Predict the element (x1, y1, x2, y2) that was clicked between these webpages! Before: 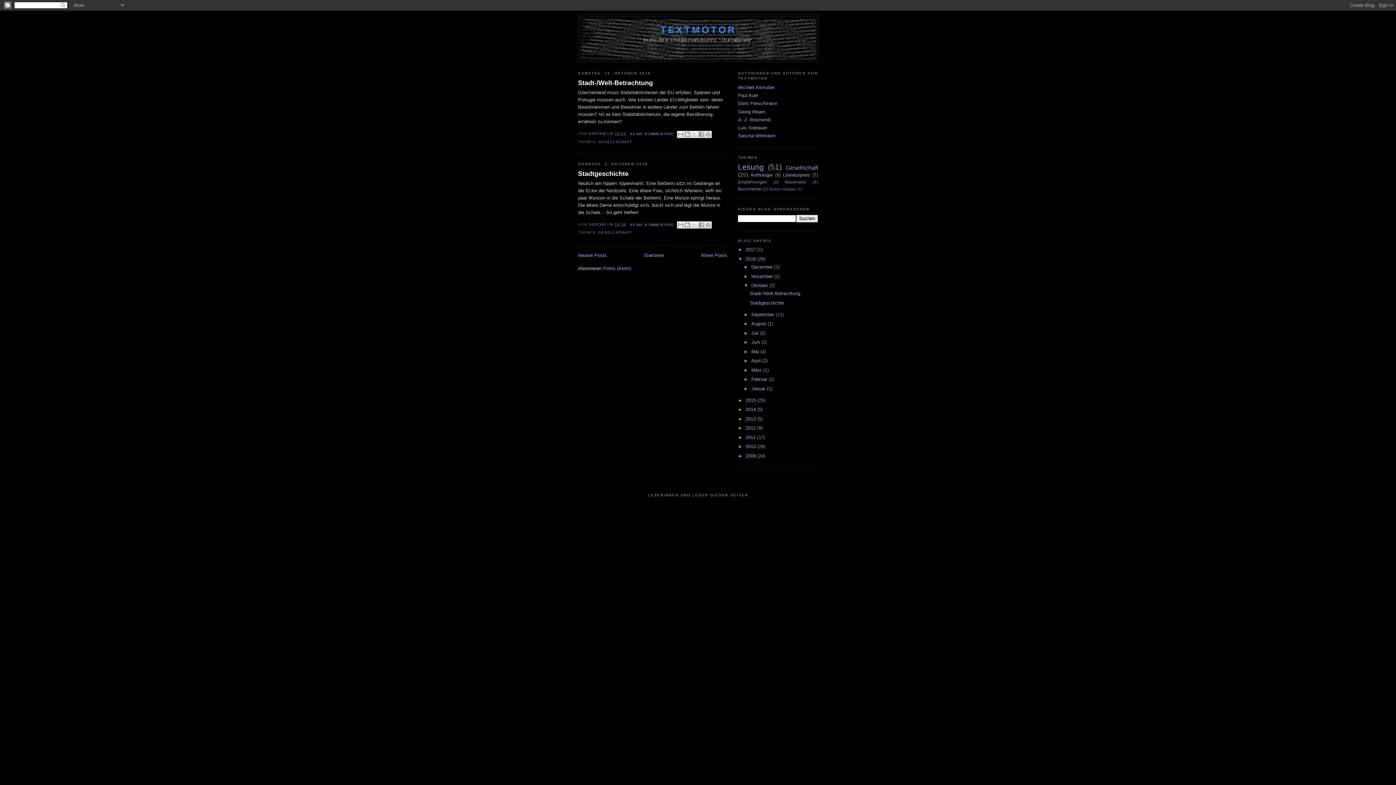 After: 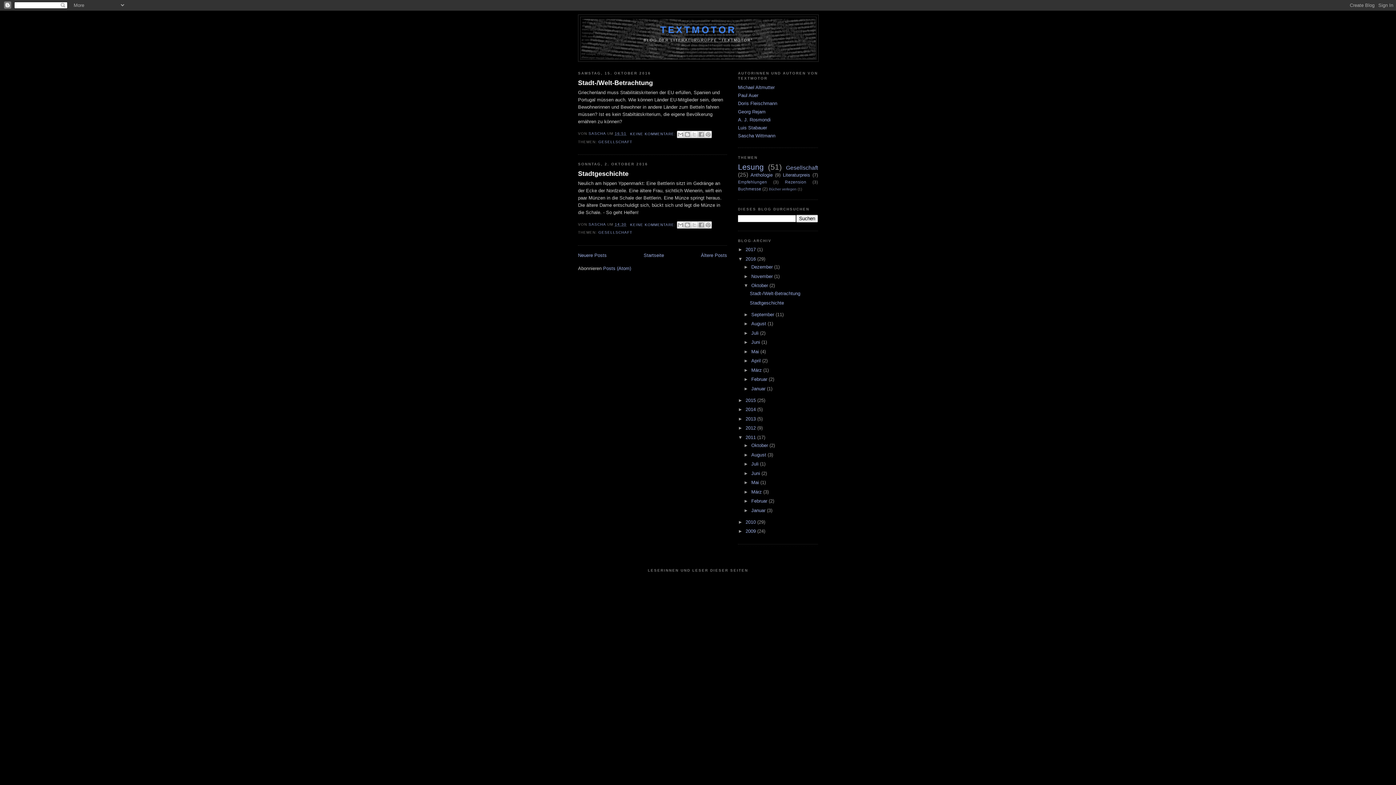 Action: bbox: (738, 434, 745, 440) label: ►  